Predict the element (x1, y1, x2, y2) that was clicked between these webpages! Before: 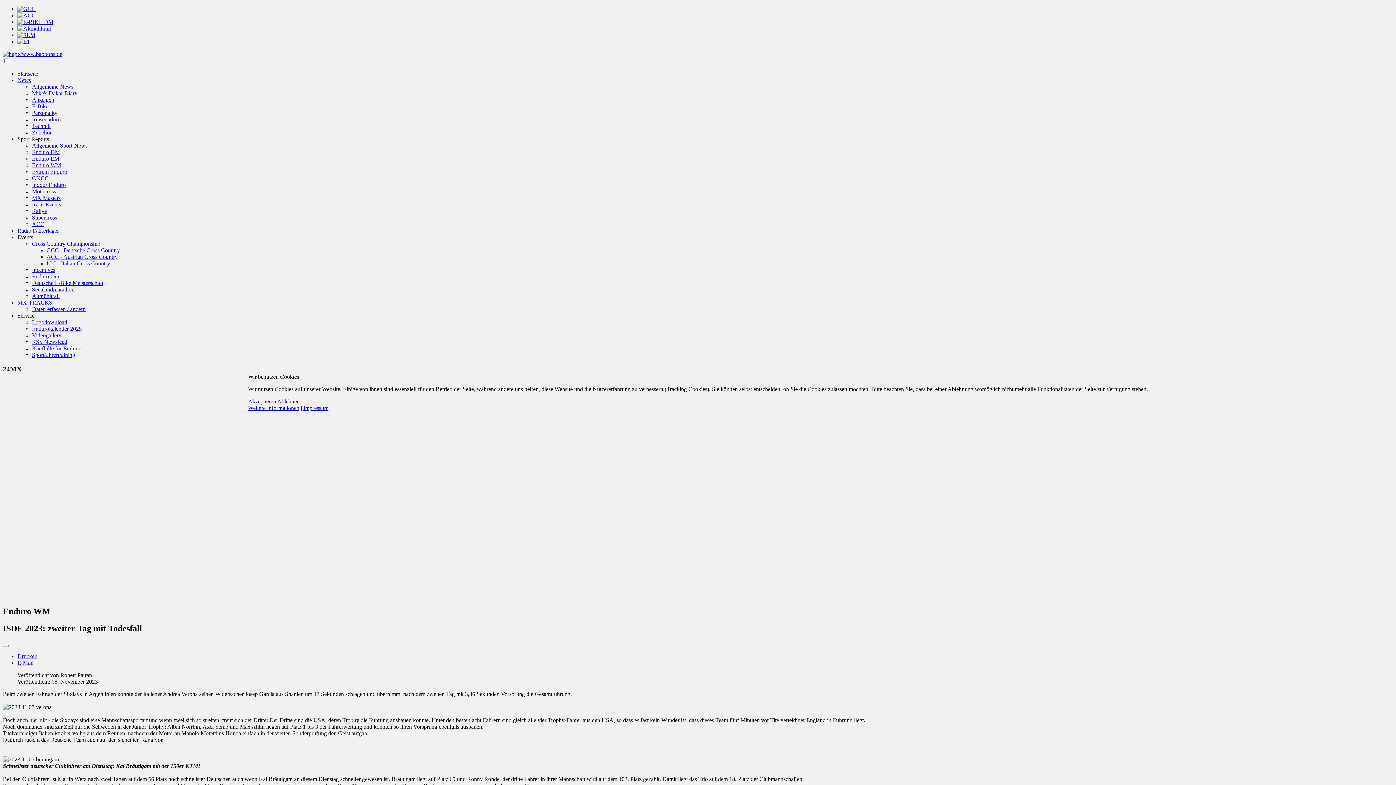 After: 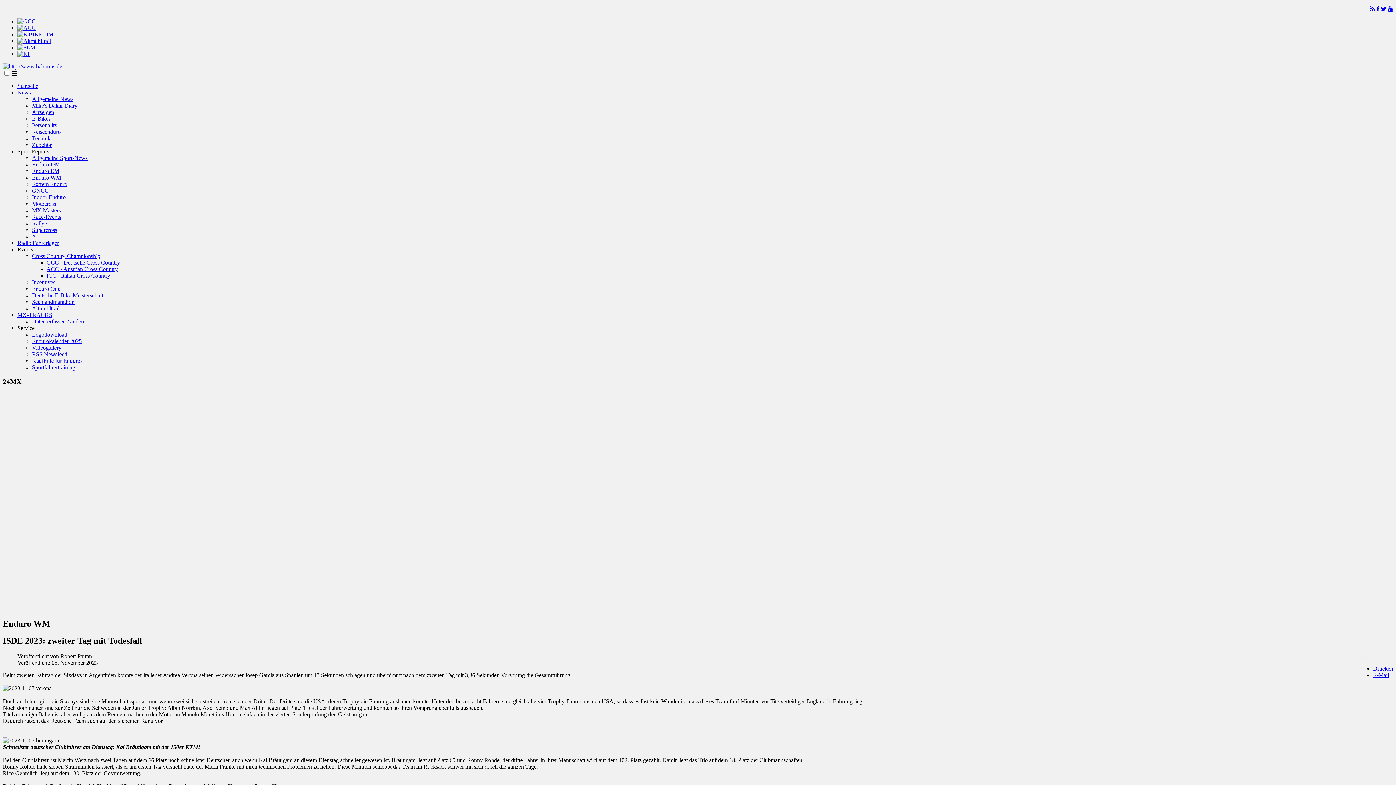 Action: label: Akzeptieren bbox: (248, 398, 276, 404)